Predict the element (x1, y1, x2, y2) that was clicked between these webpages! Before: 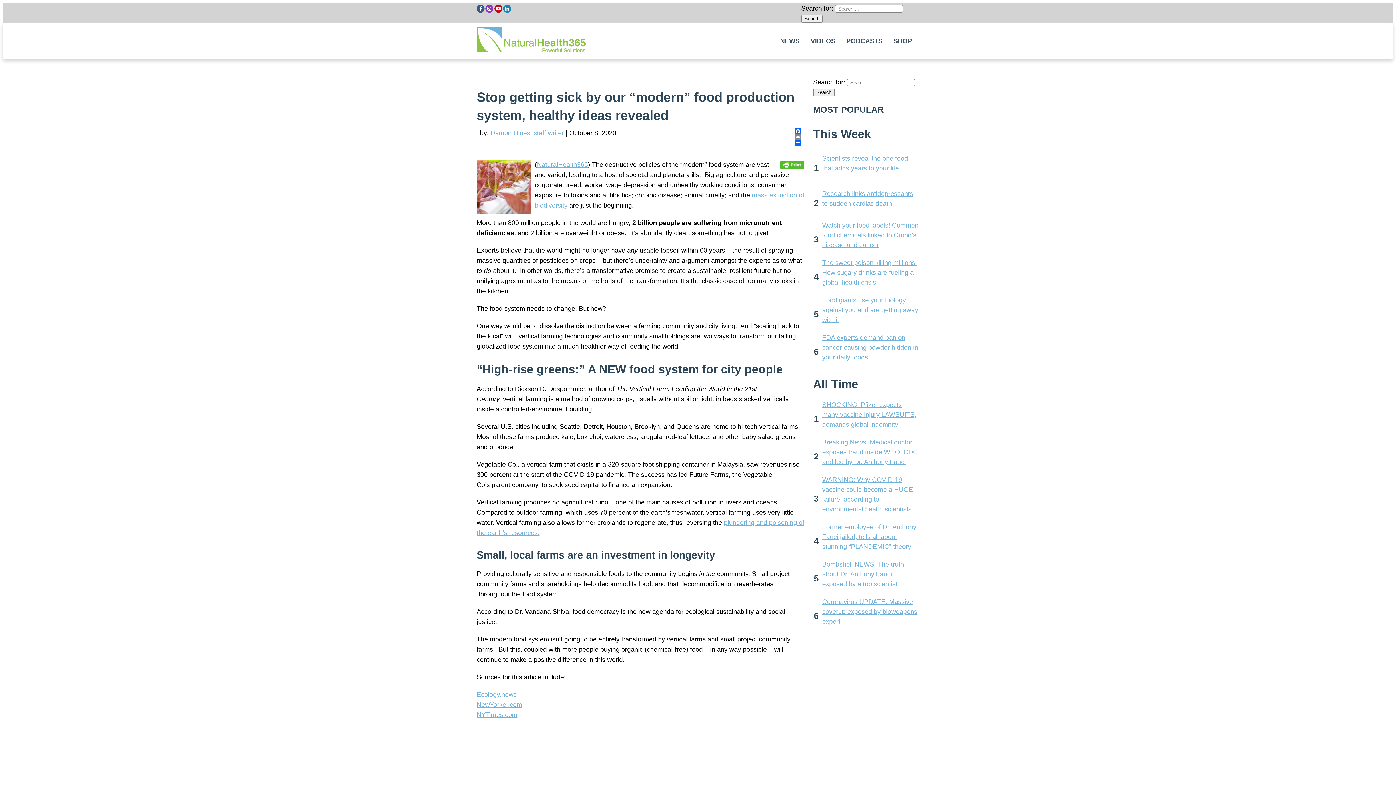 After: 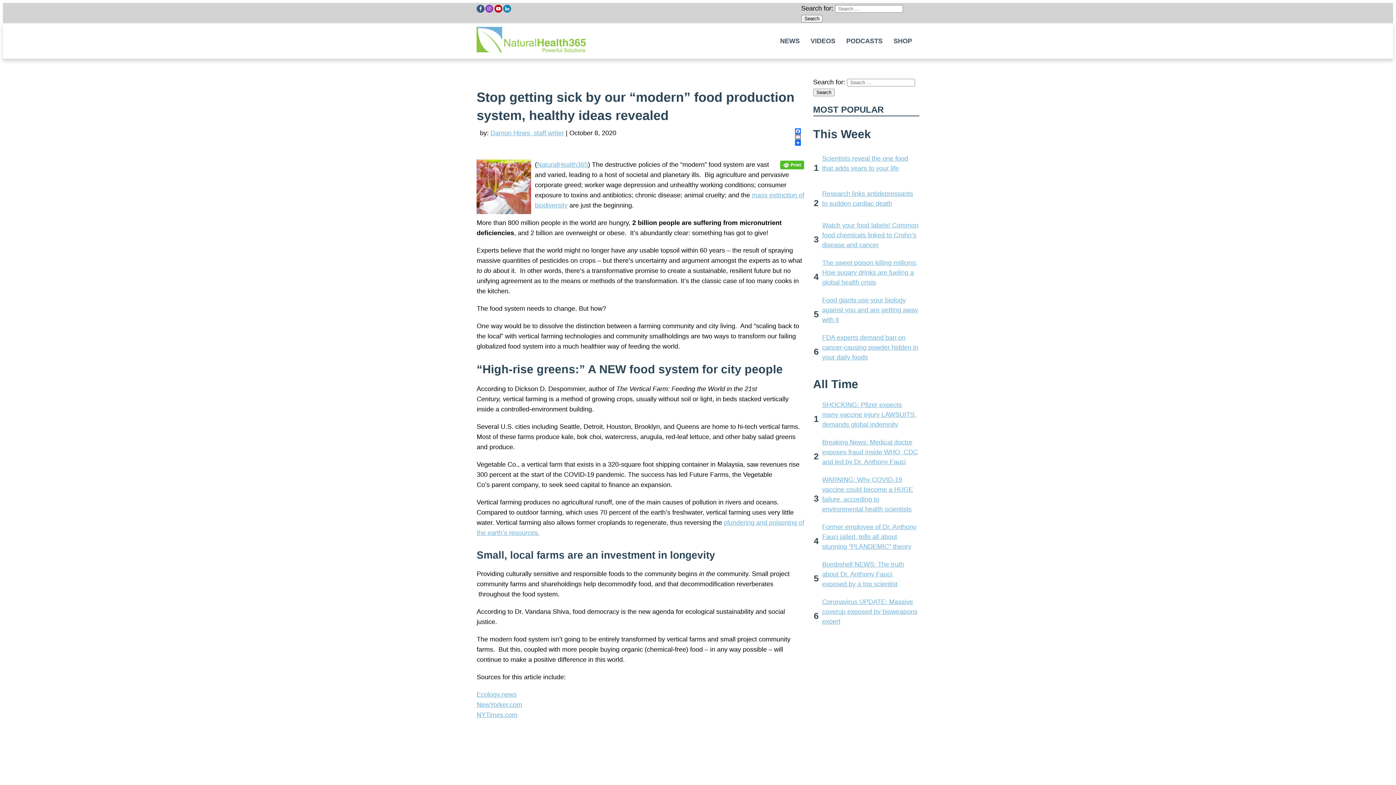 Action: bbox: (494, 6, 502, 14)